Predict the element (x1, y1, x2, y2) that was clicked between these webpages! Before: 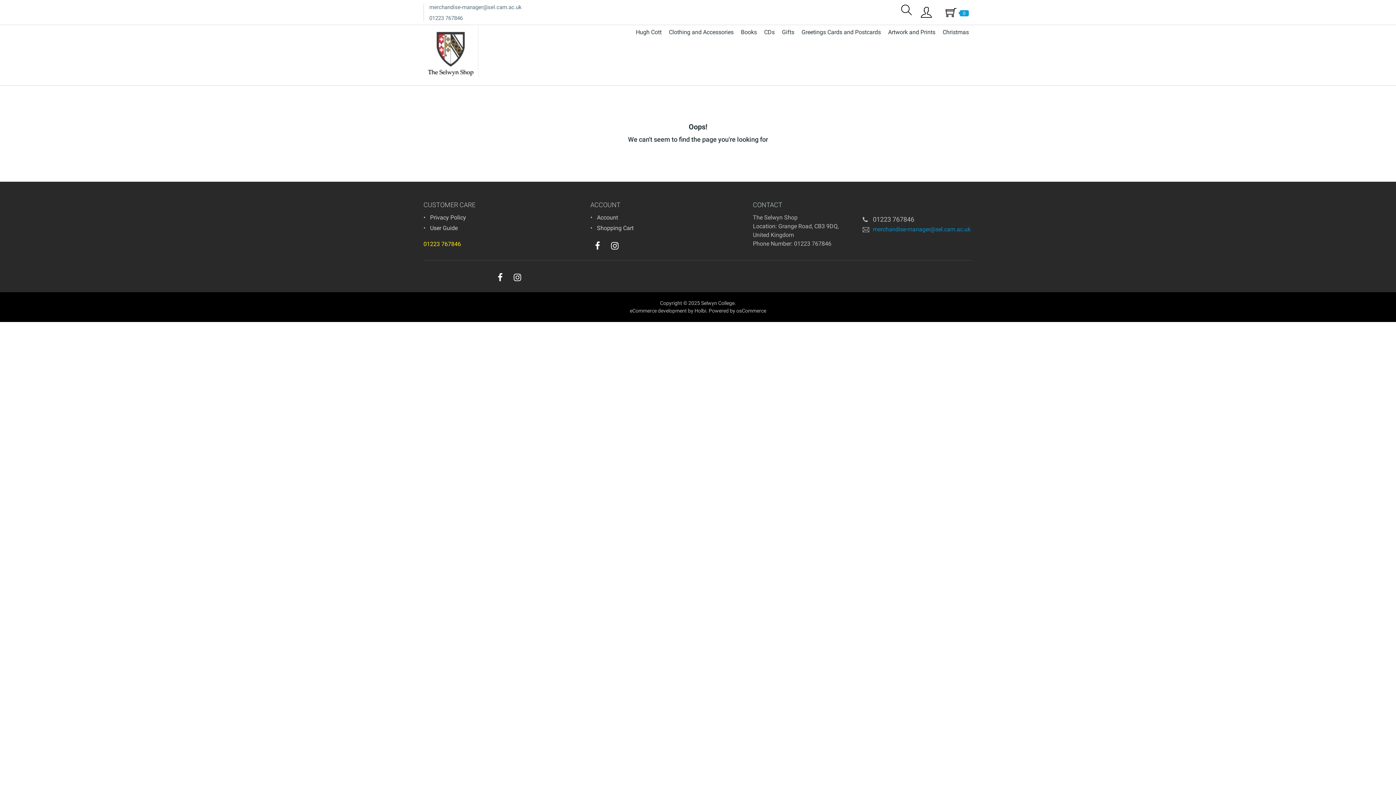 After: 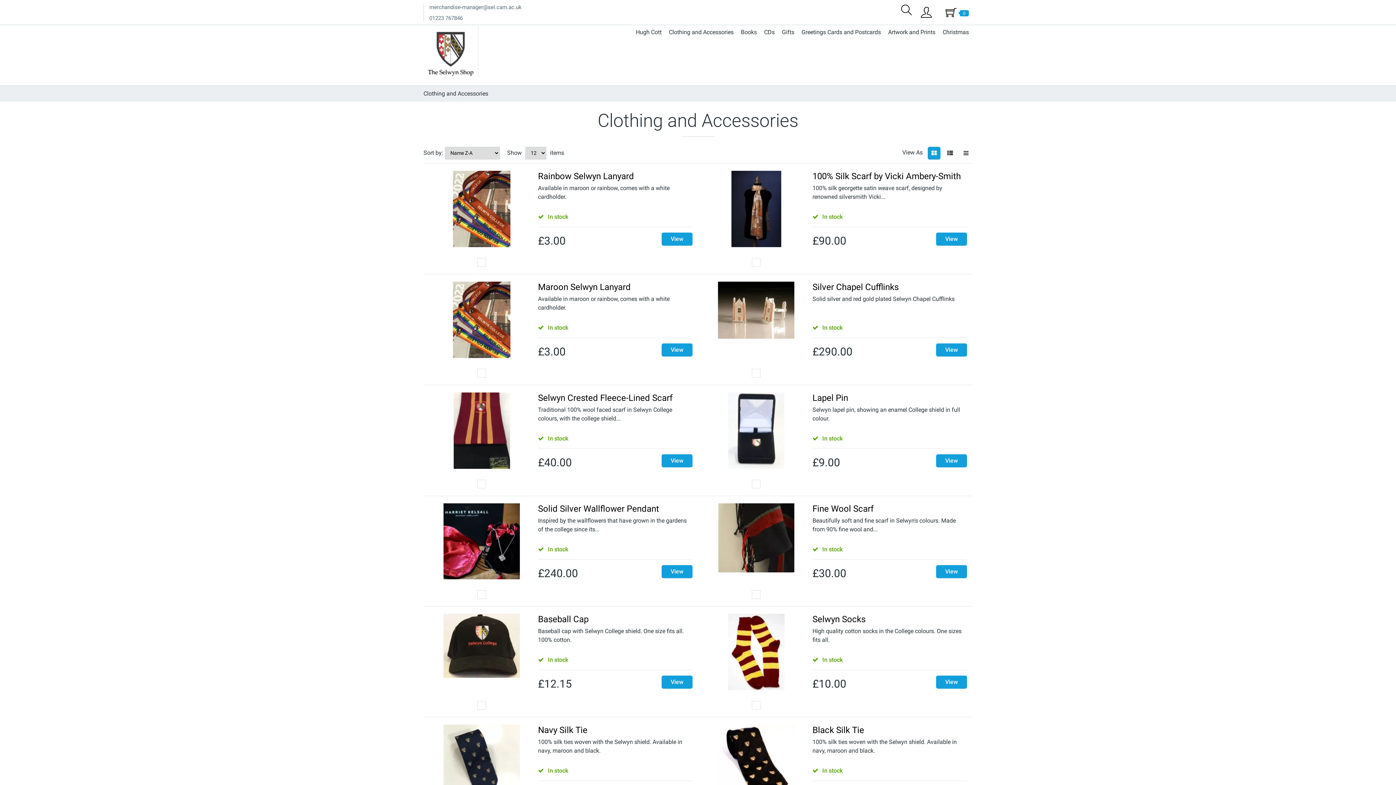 Action: bbox: (665, 26, 737, 38) label: Clothing and Accessories